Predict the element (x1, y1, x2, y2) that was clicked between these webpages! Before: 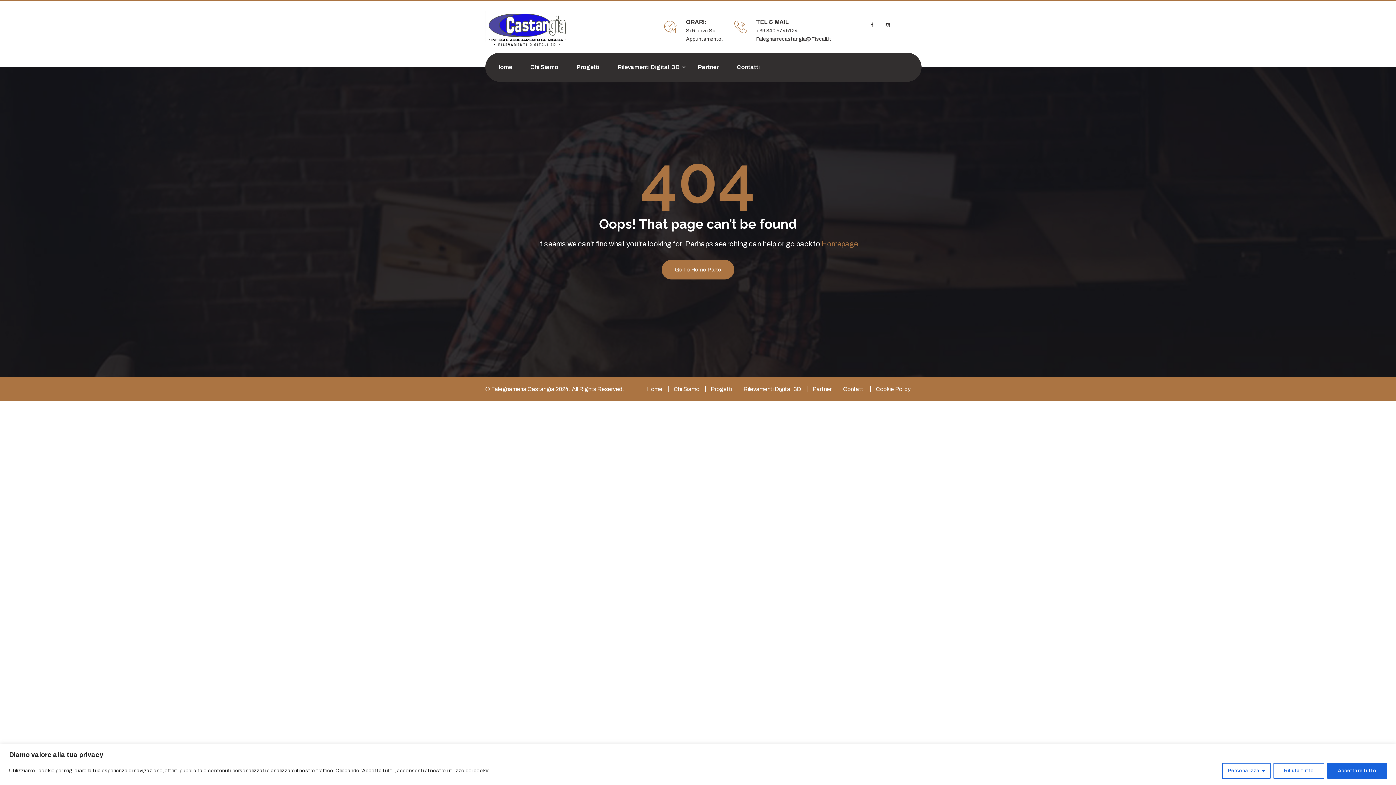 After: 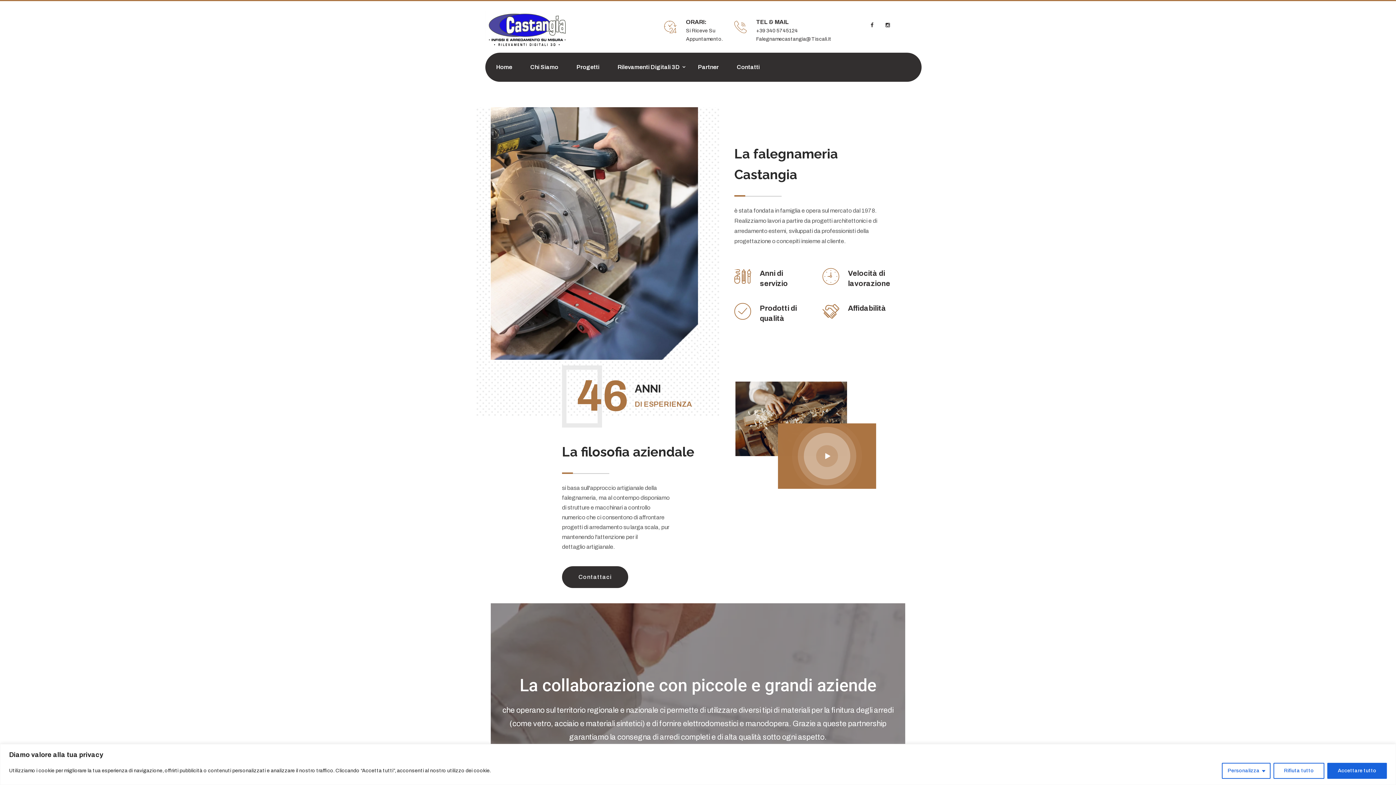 Action: bbox: (530, 52, 564, 81) label: Chi Siamo